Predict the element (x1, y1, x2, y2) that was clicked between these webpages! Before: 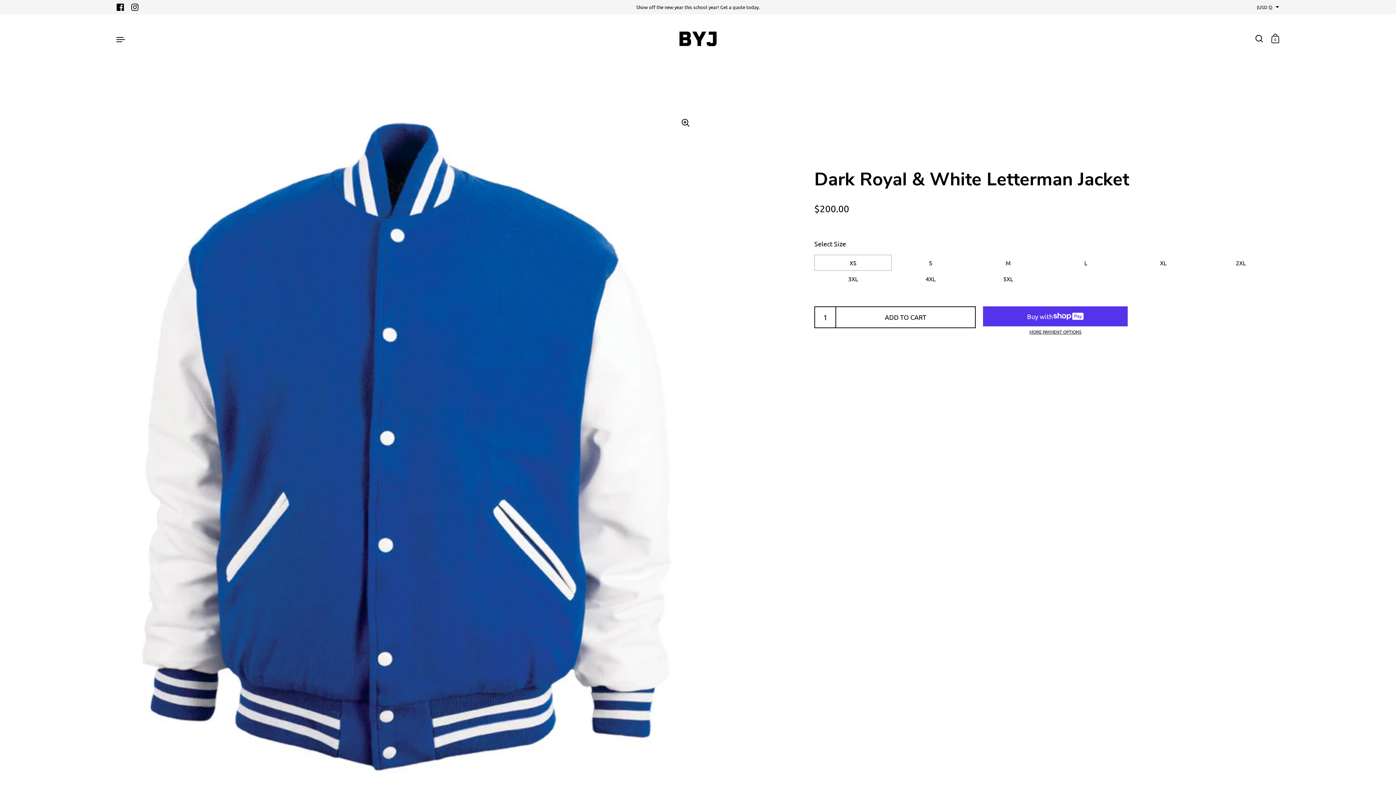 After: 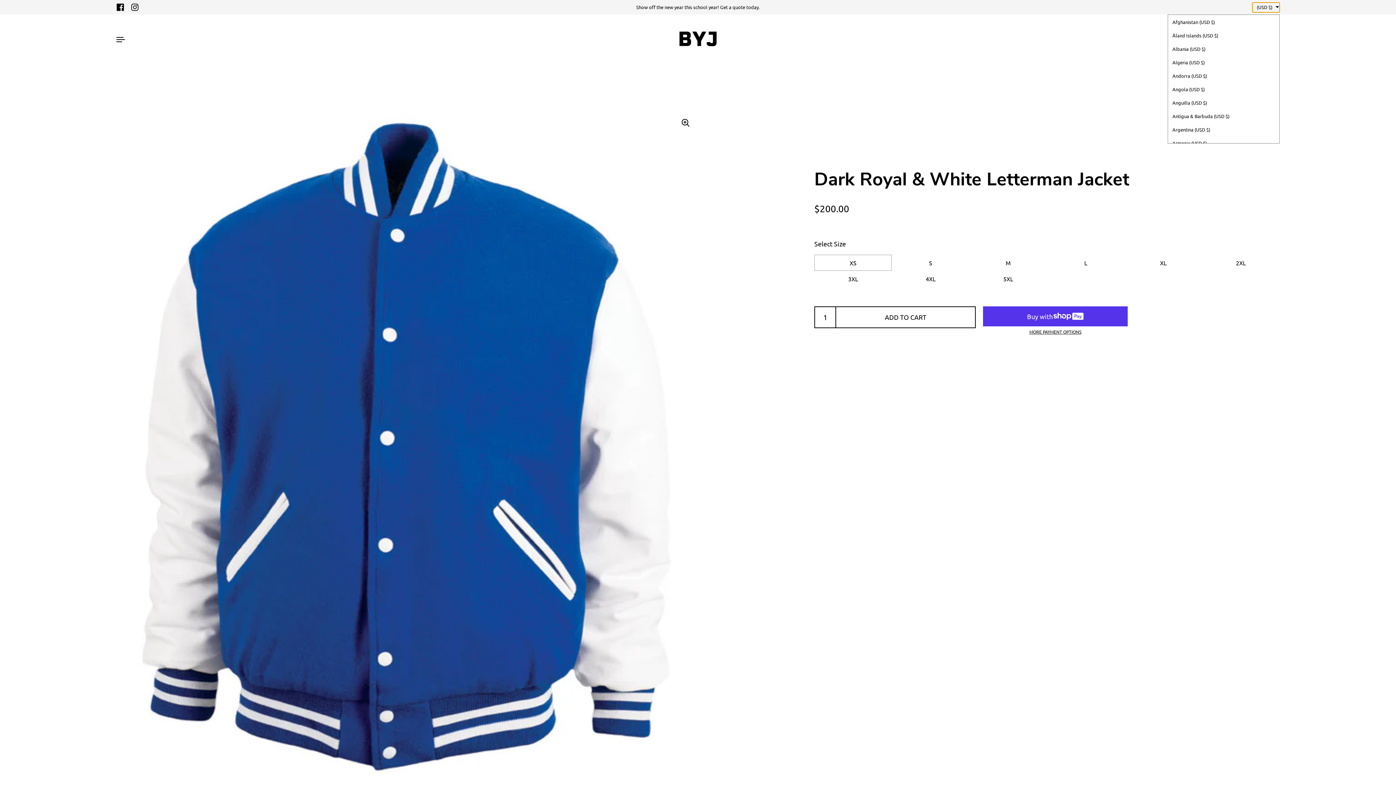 Action: label: (USD $) bbox: (1252, 2, 1280, 12)